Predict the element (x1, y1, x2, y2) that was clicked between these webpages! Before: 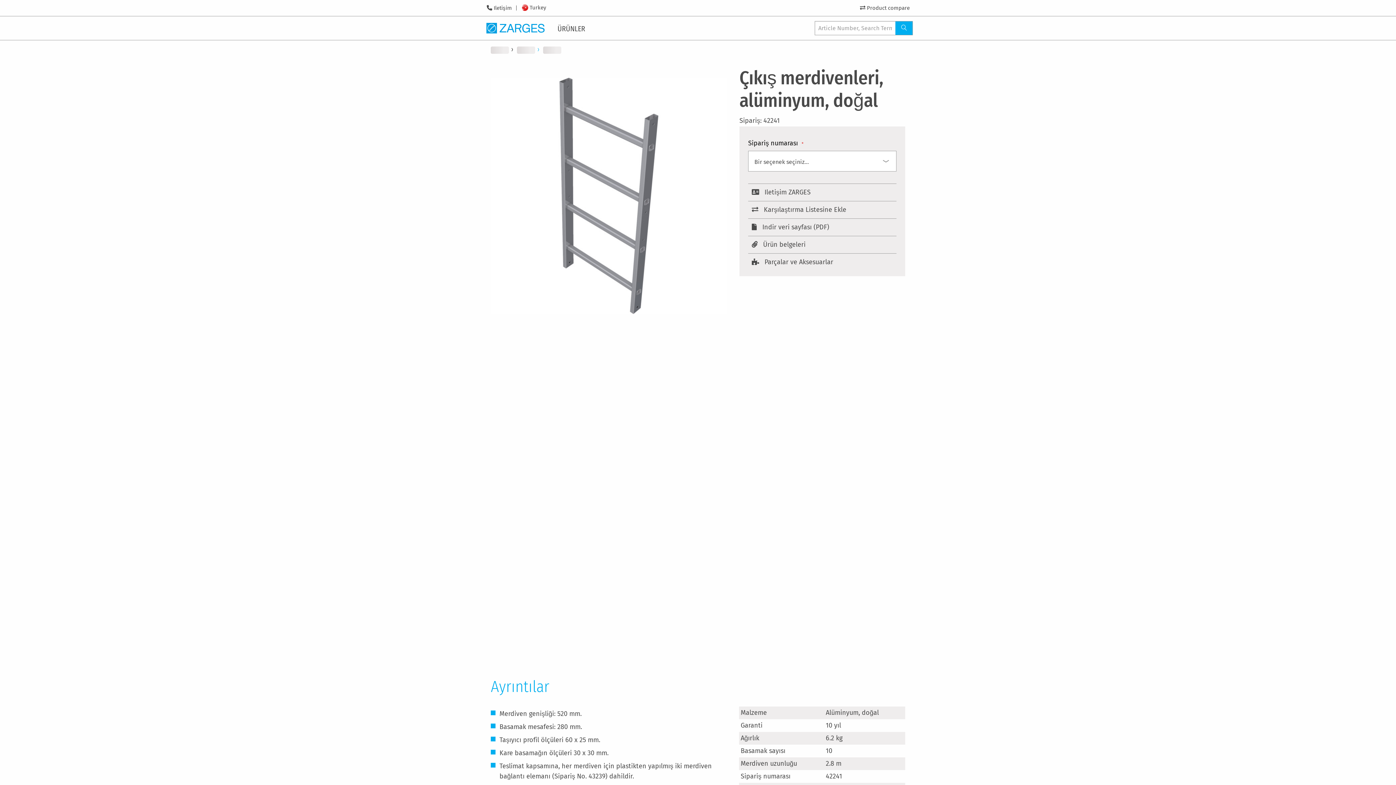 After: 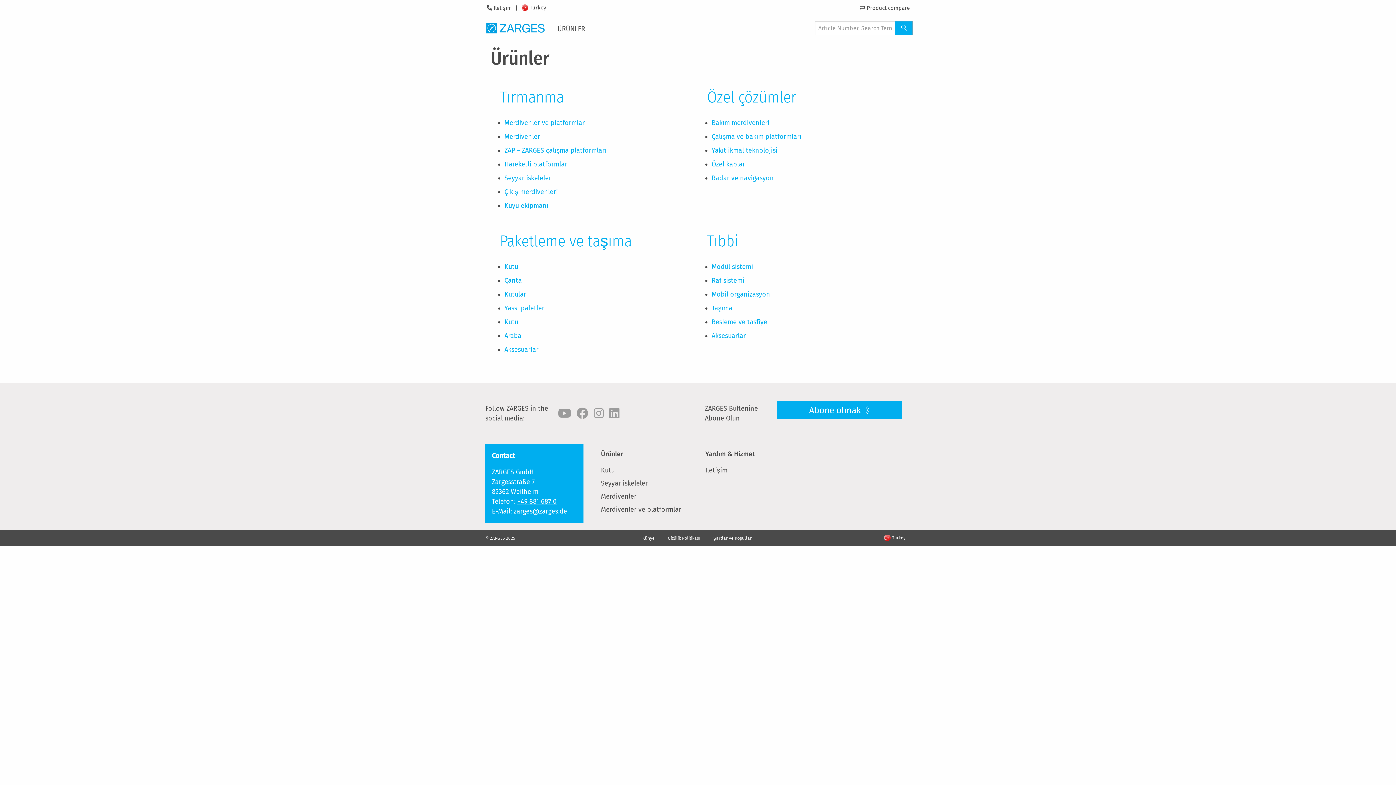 Action: label: 
                        Ürünler
                        
                            
                        
                        
                     bbox: (551, 17, 594, 38)